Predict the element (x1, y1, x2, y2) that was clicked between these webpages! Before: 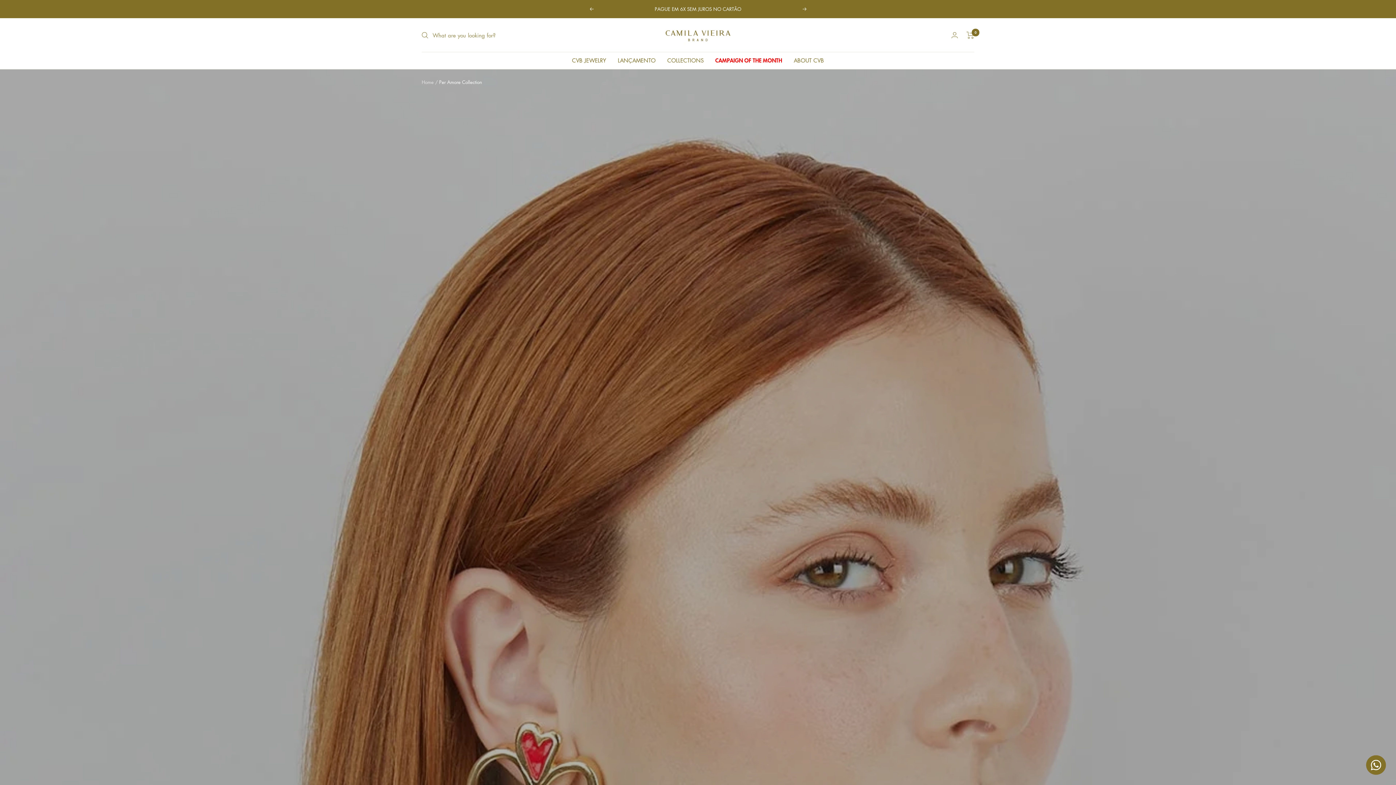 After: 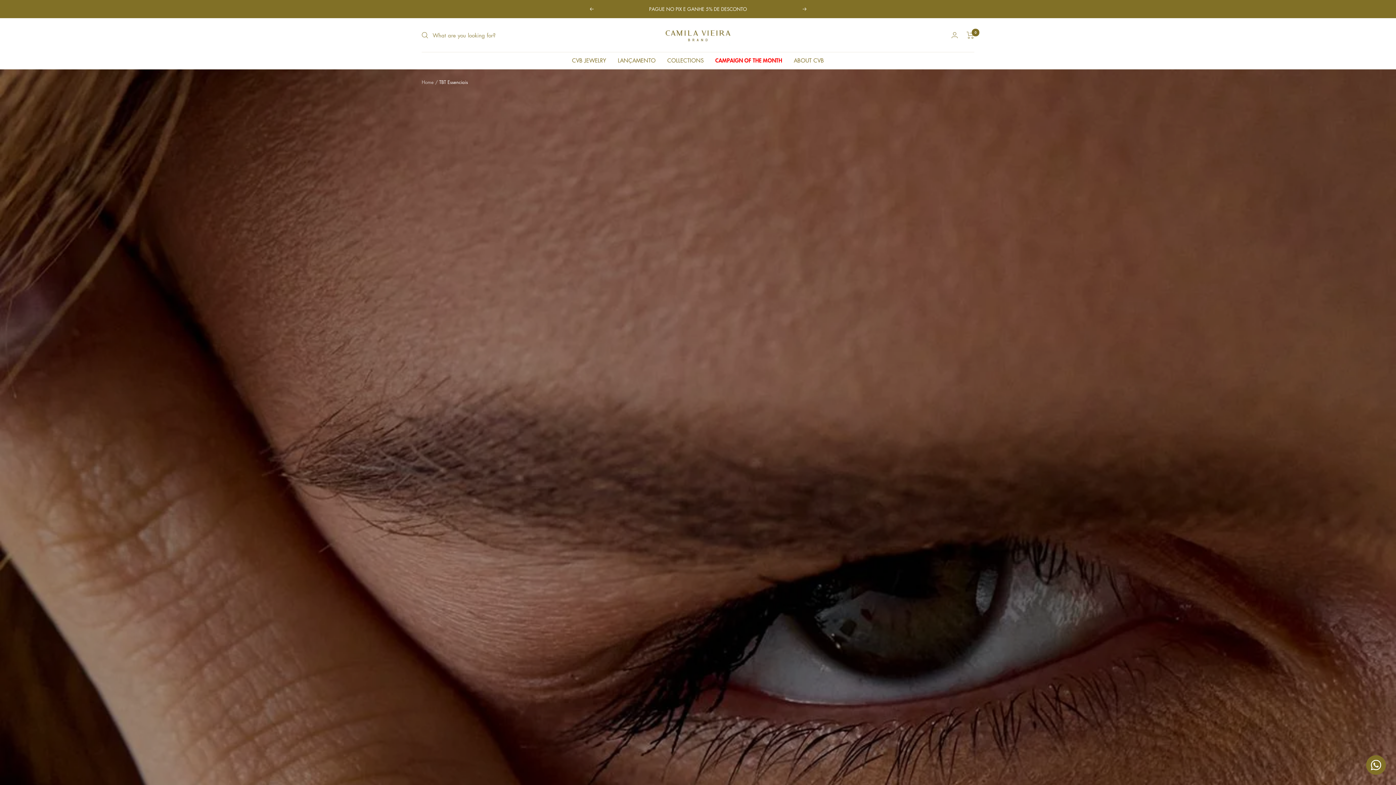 Action: label: COLLECTIONS bbox: (667, 55, 703, 65)